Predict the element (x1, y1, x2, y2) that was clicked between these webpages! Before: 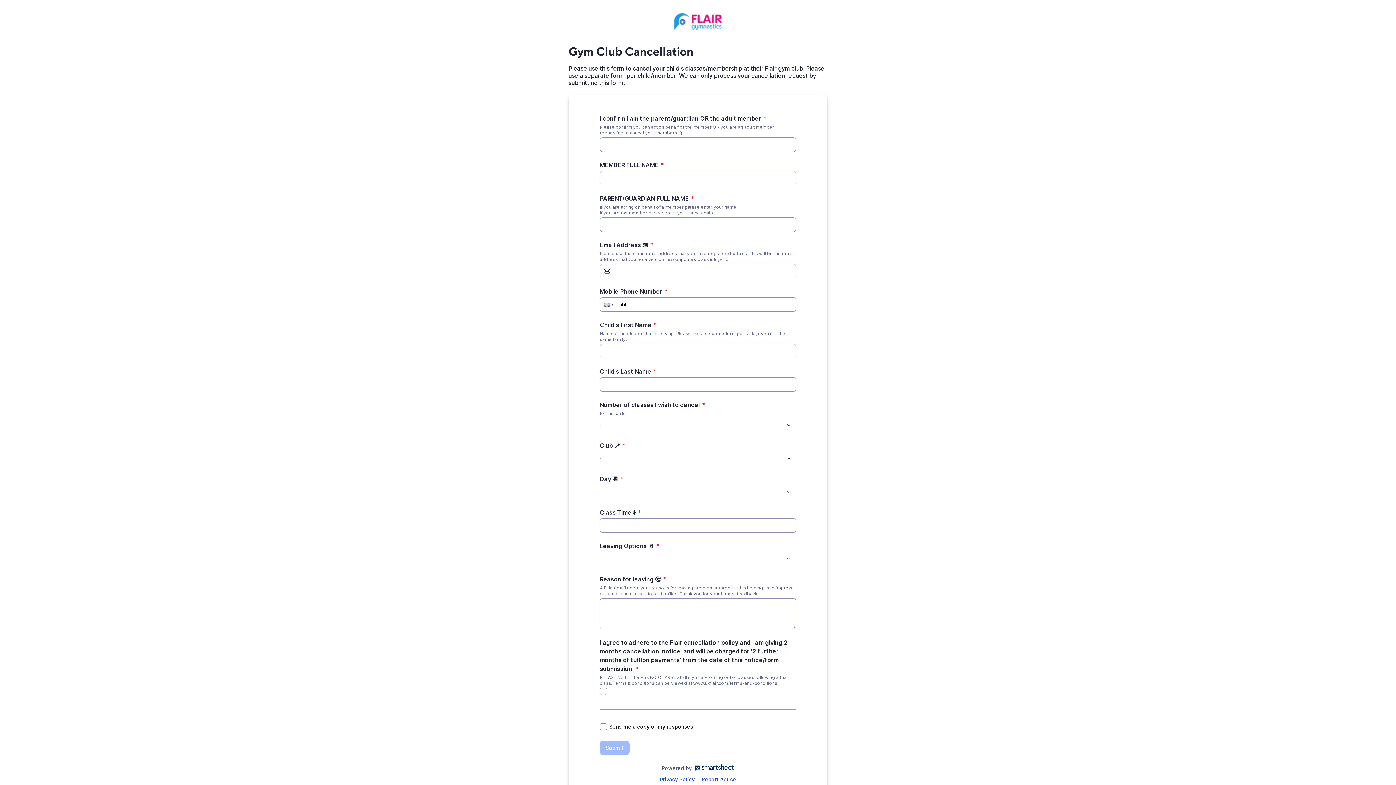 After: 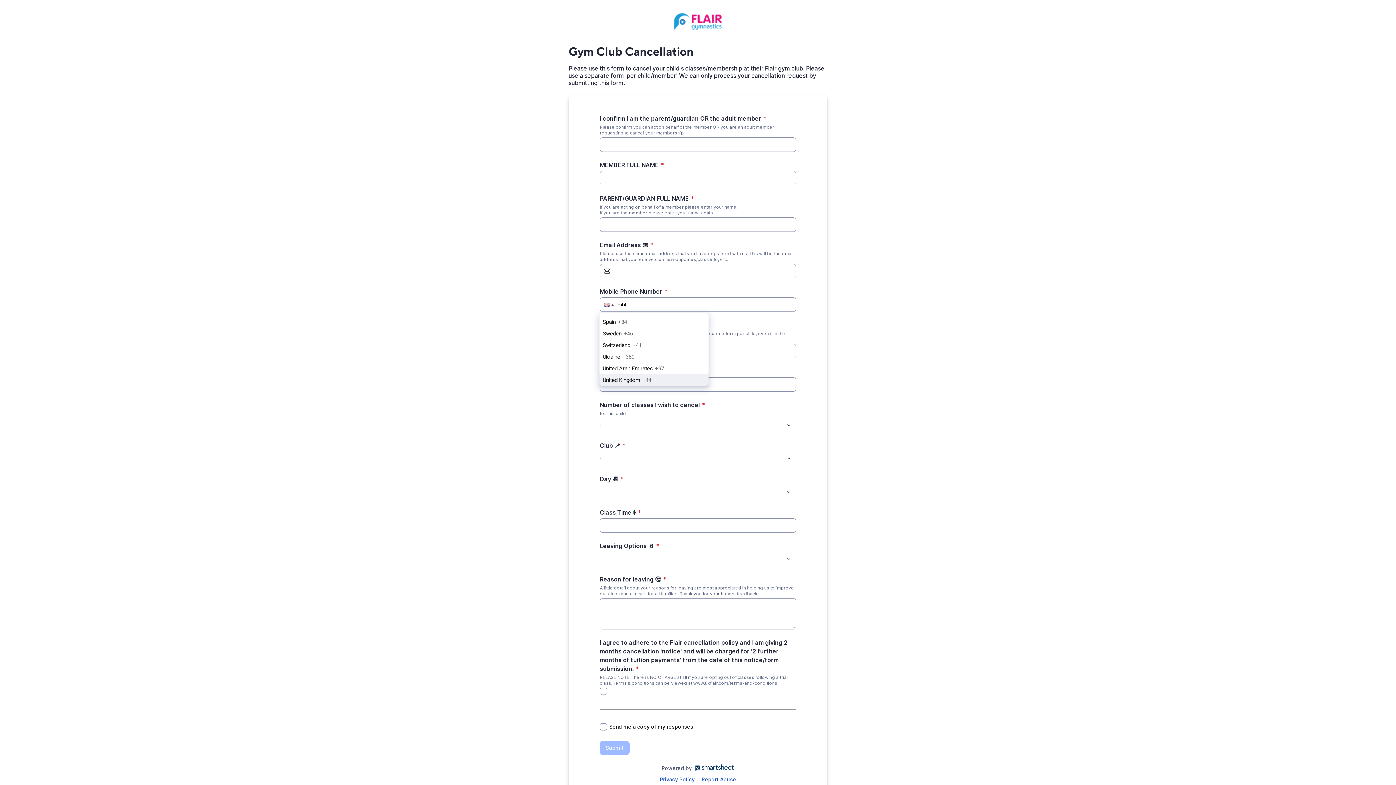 Action: bbox: (601, 298, 615, 310)